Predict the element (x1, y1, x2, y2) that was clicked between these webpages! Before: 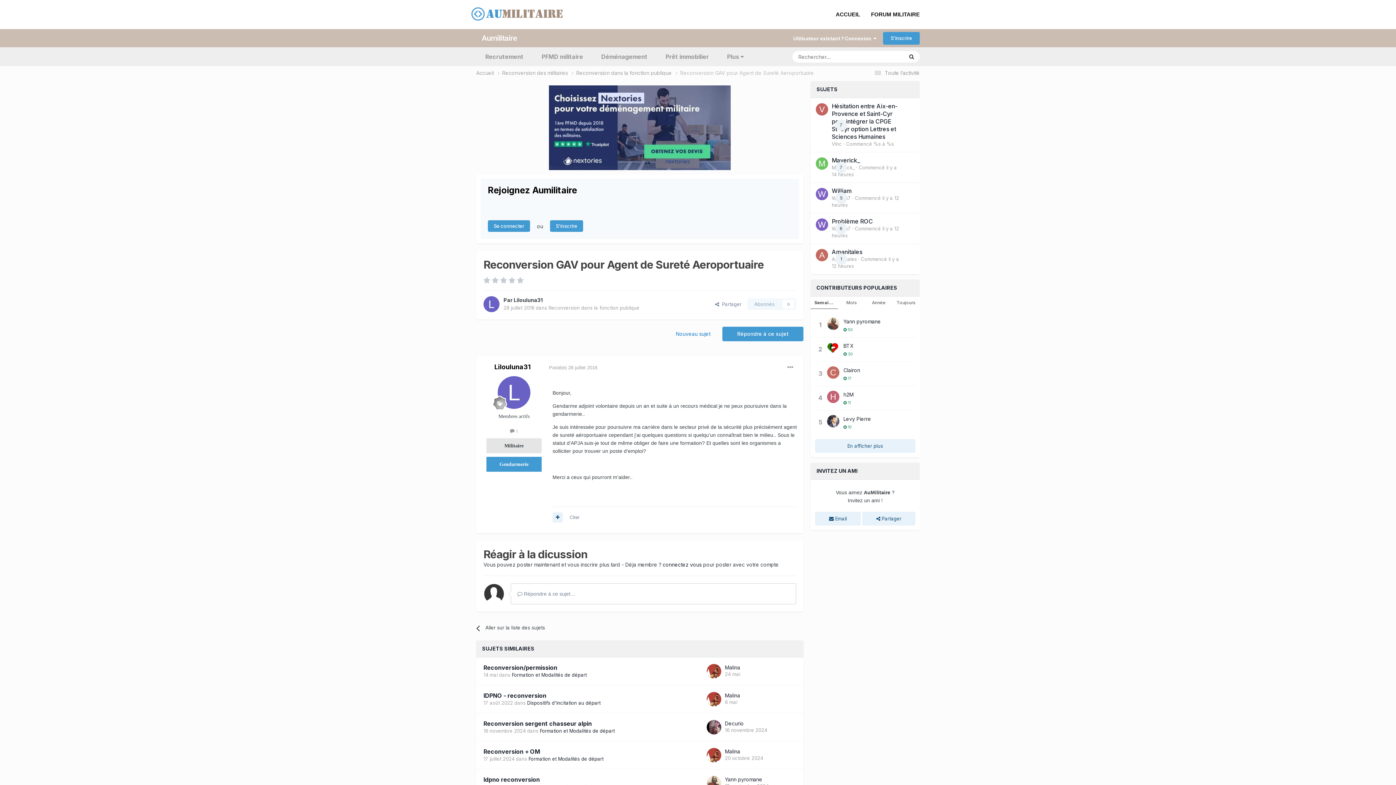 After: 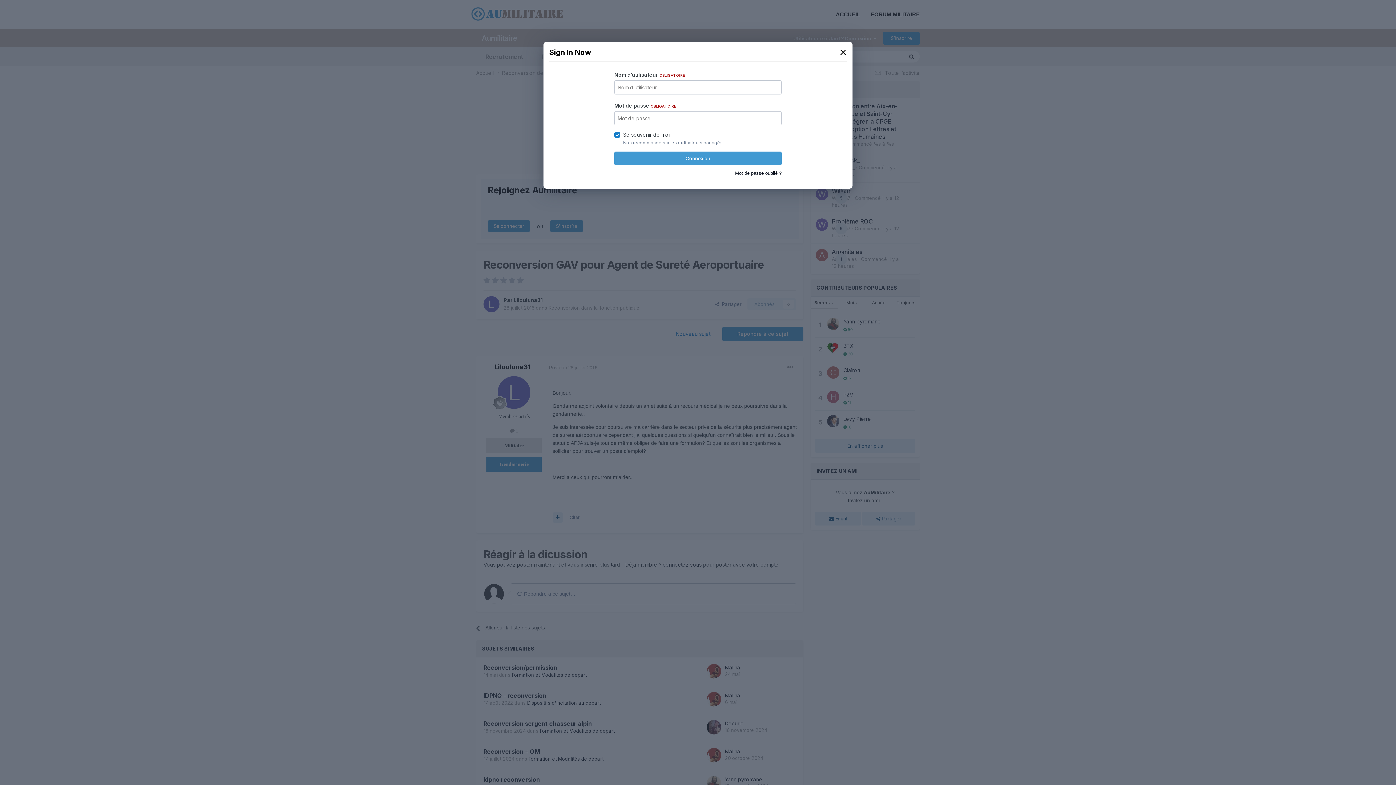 Action: bbox: (662, 561, 701, 568) label: connectez vous